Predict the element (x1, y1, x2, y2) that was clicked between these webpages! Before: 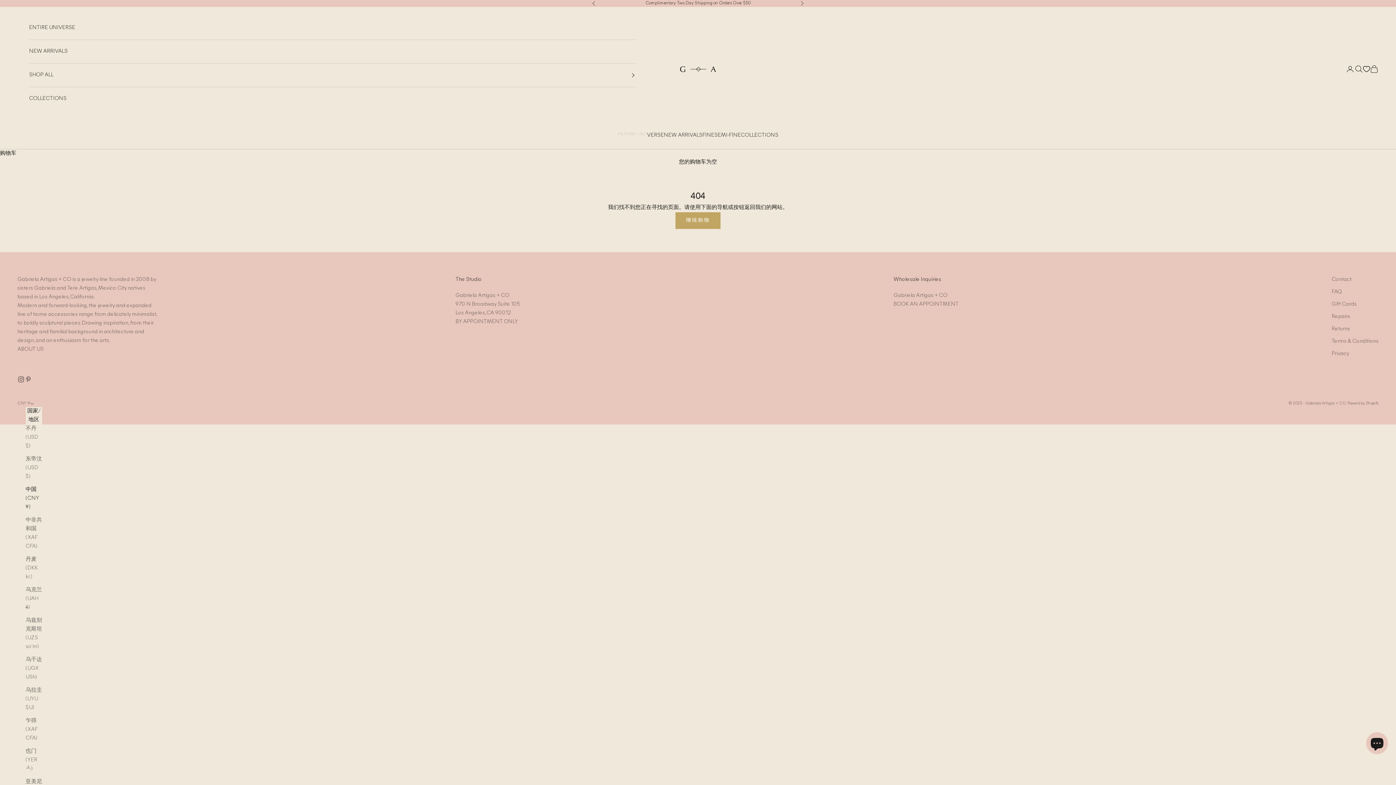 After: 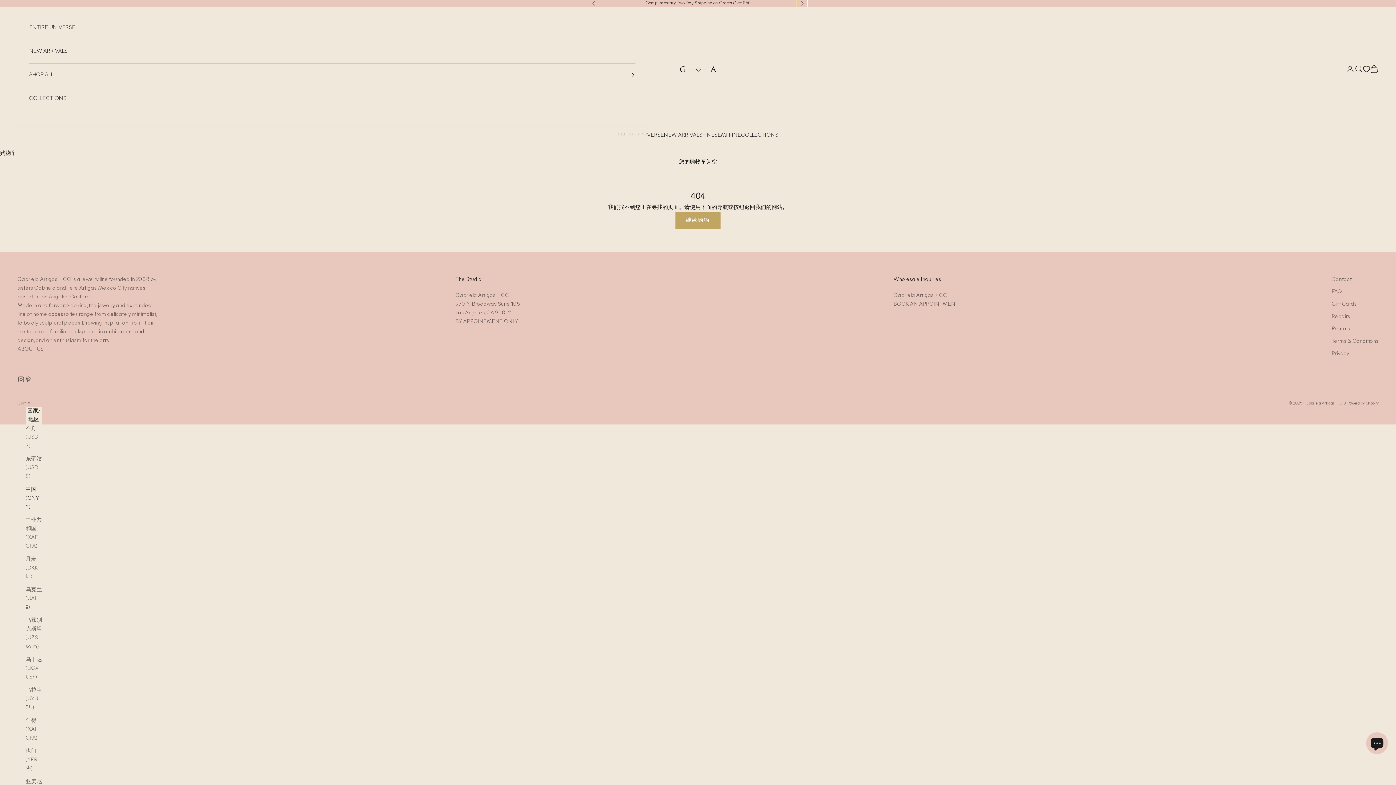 Action: bbox: (800, 0, 804, 6) label: 下一个